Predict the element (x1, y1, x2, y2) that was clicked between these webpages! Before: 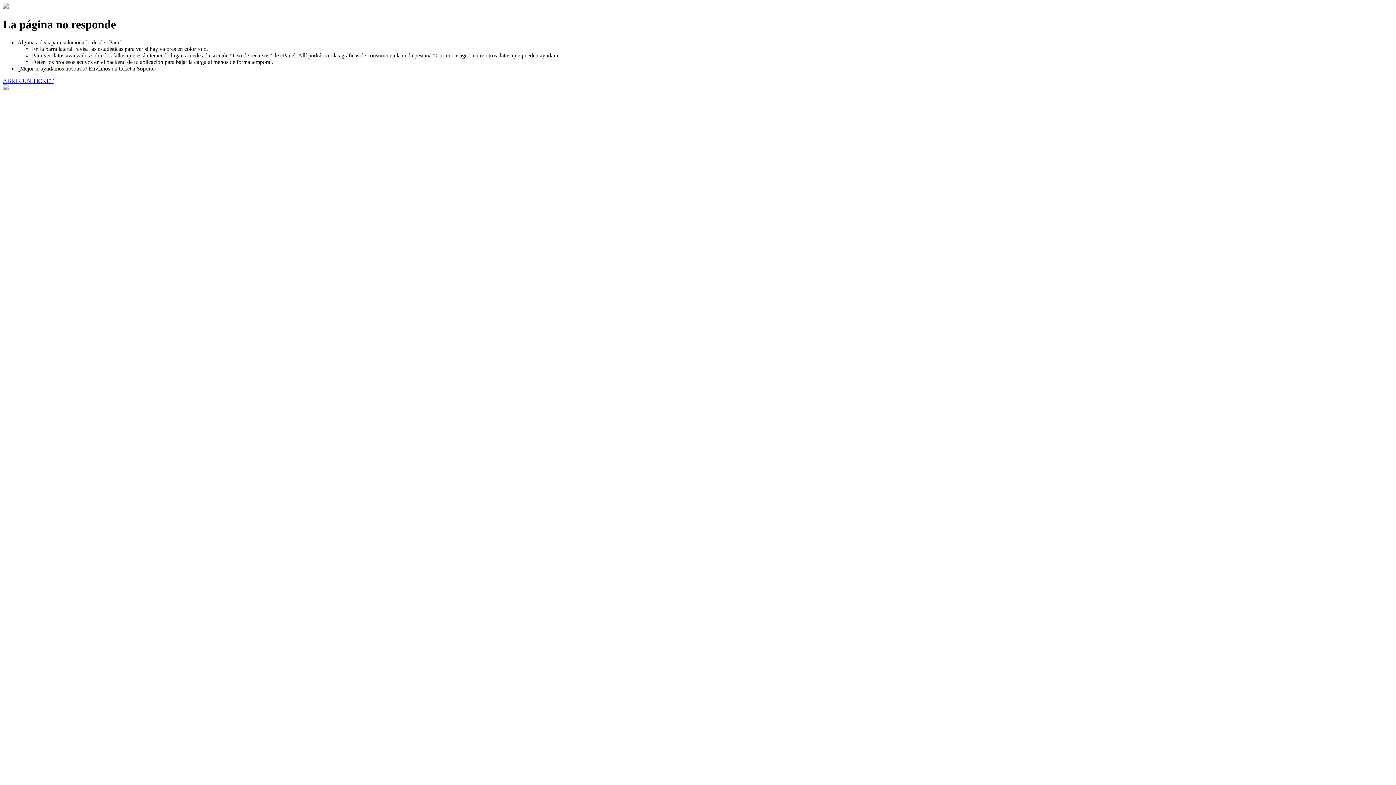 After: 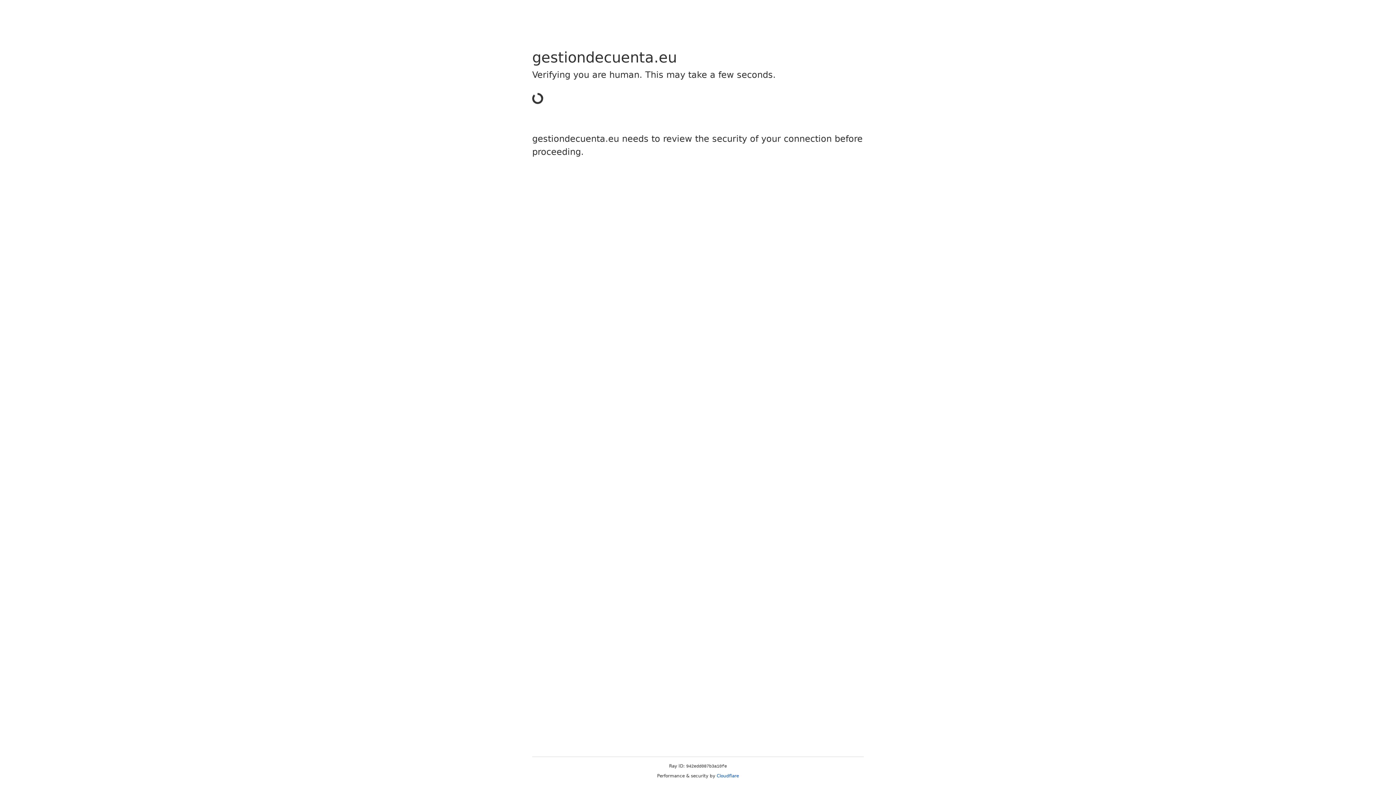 Action: label: ABRIR UN TICKET bbox: (2, 77, 53, 83)